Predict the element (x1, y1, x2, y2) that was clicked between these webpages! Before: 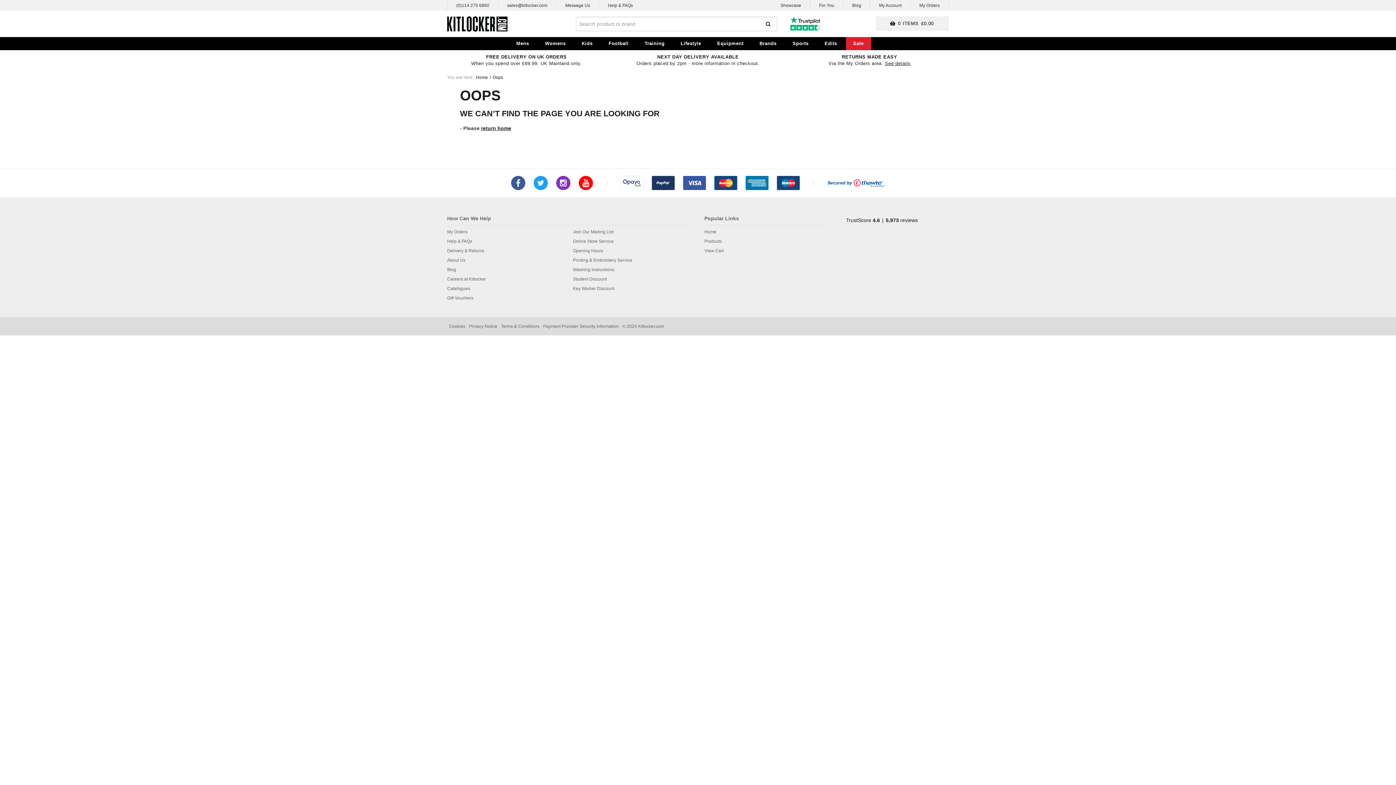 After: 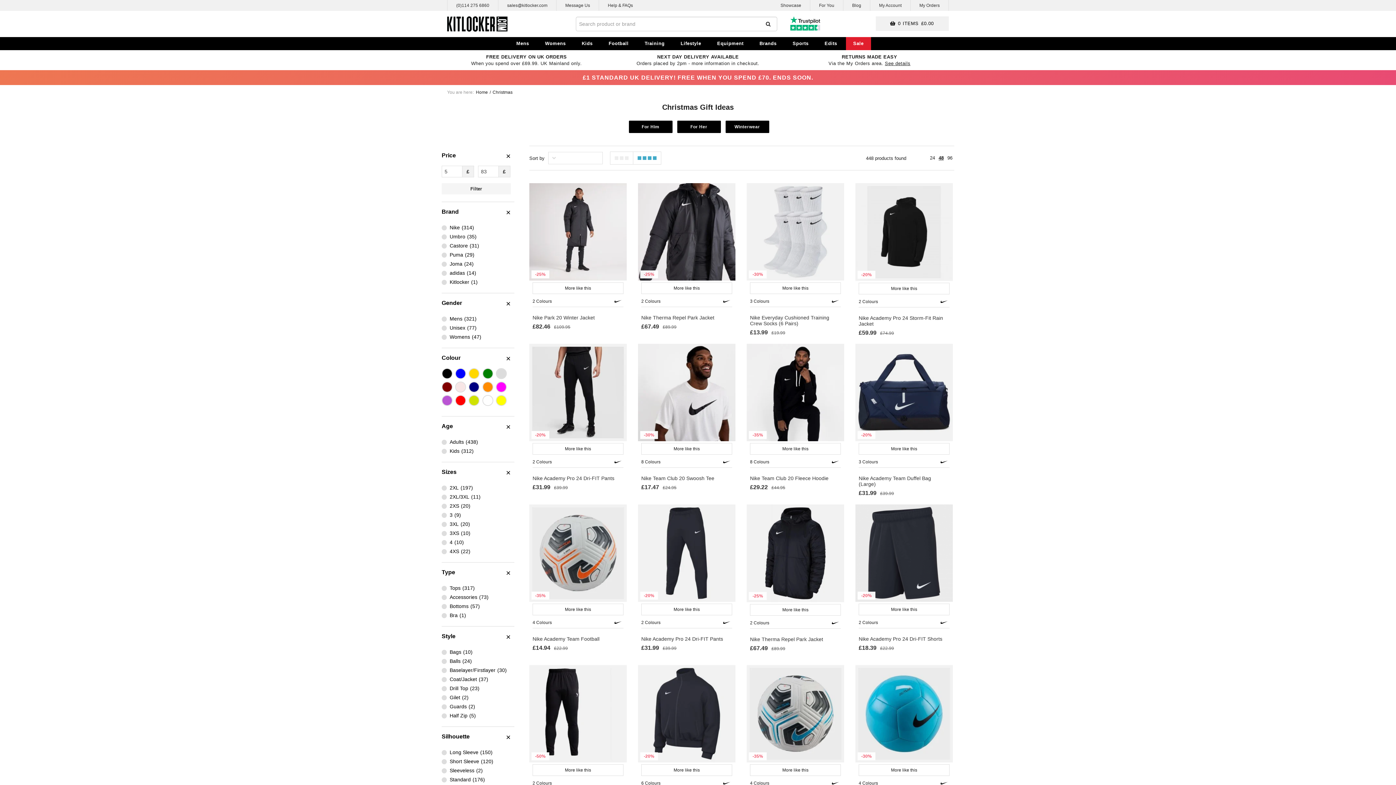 Action: bbox: (872, 40, 887, 45)